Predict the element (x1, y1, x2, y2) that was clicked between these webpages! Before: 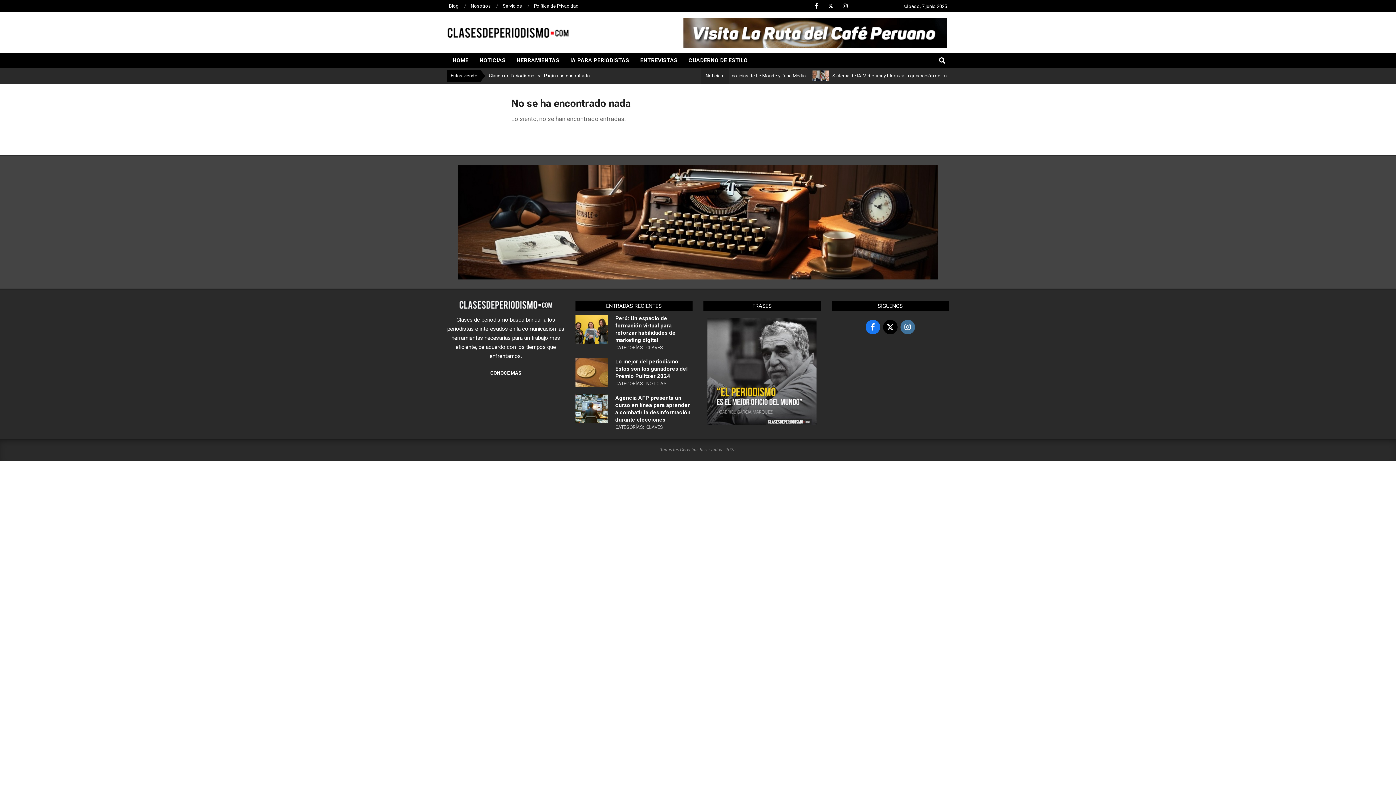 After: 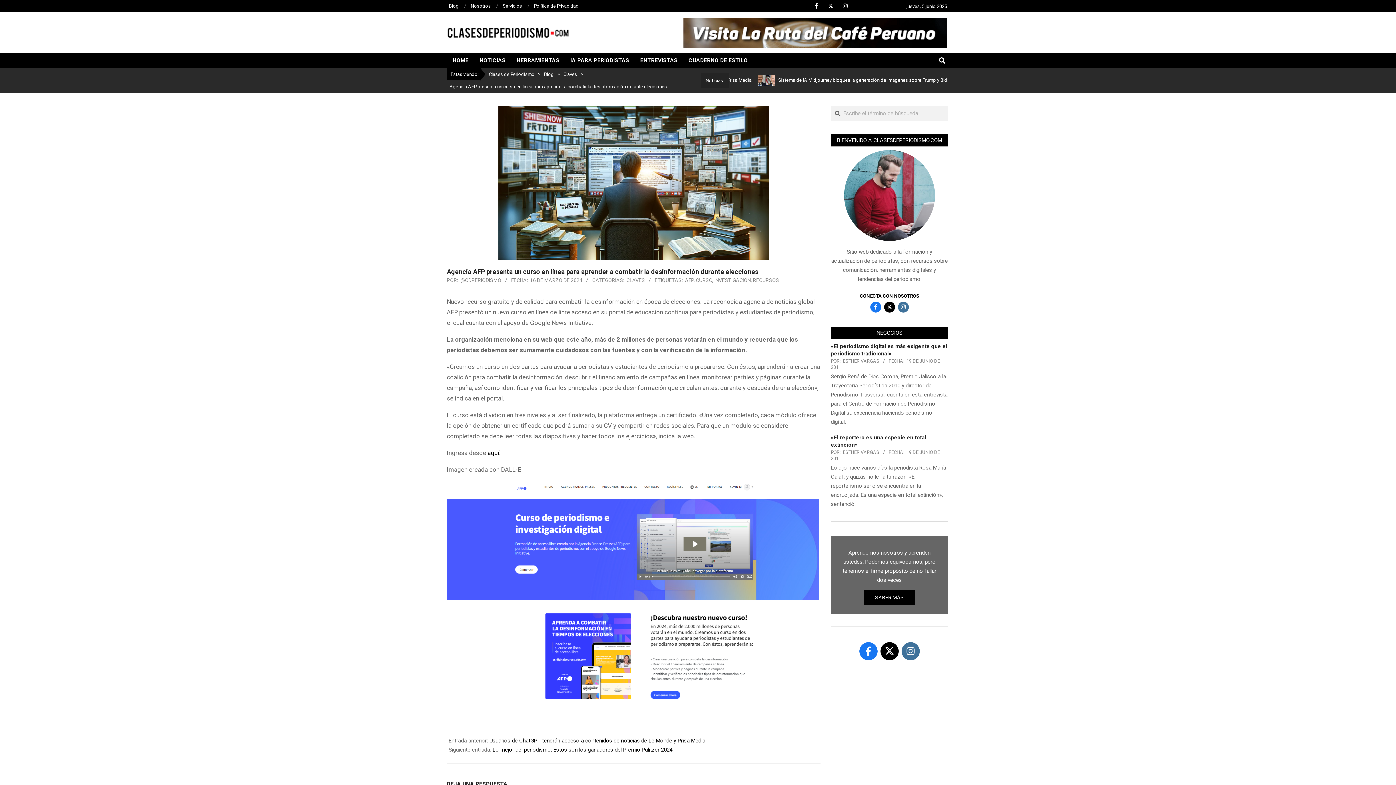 Action: bbox: (615, 395, 690, 423) label: Agencia AFP presenta un curso en línea para aprender a combatir la desinformación durante elecciones